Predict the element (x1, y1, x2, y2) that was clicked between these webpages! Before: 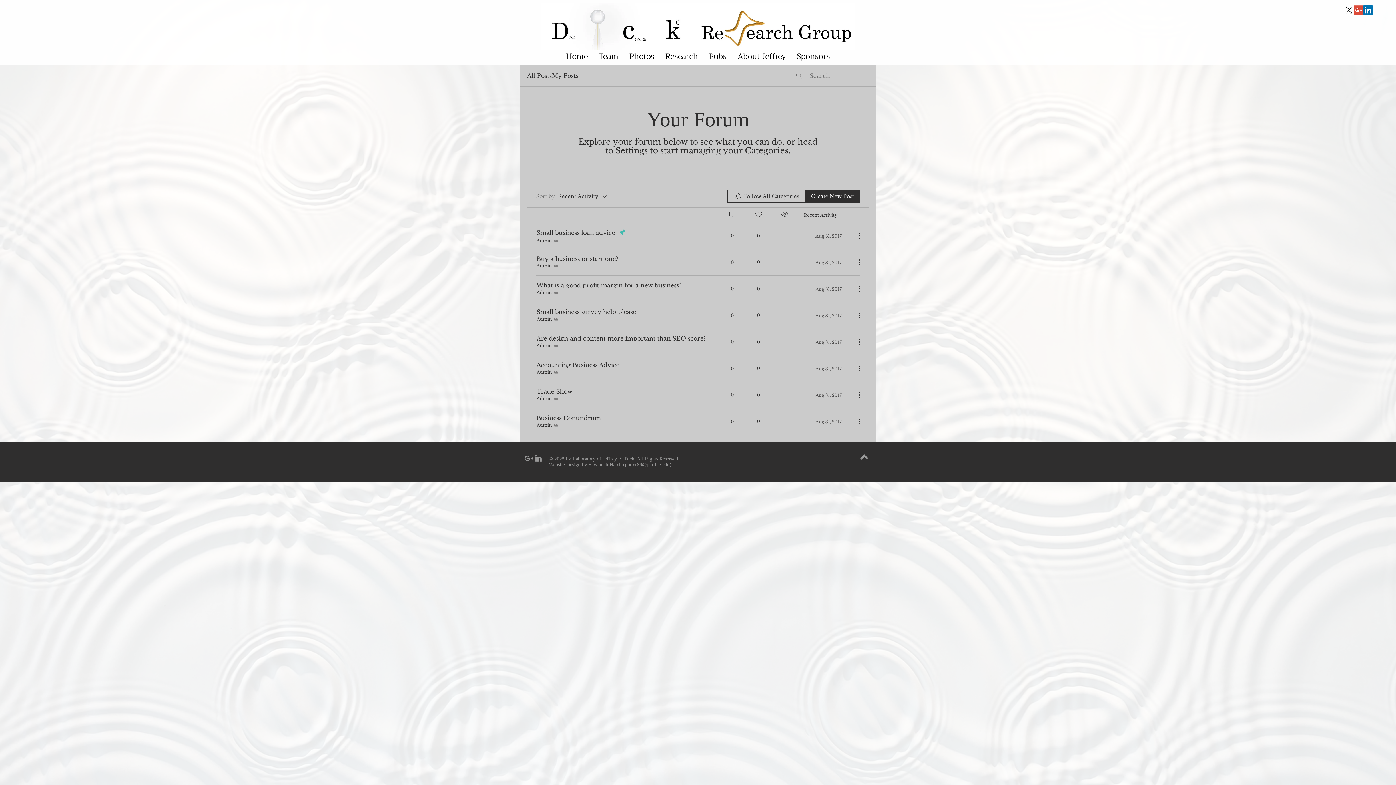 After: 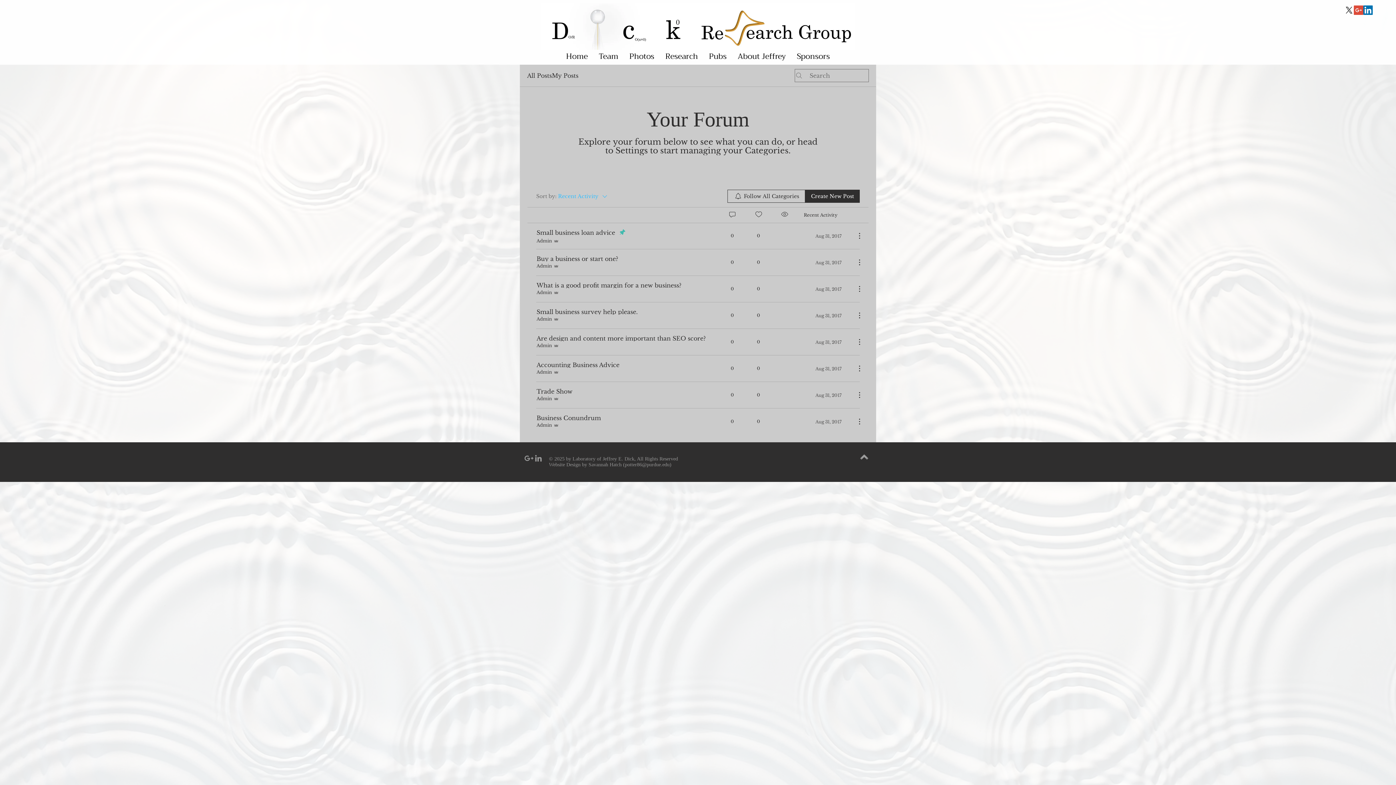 Action: label: Sort by: bbox: (536, 192, 608, 200)